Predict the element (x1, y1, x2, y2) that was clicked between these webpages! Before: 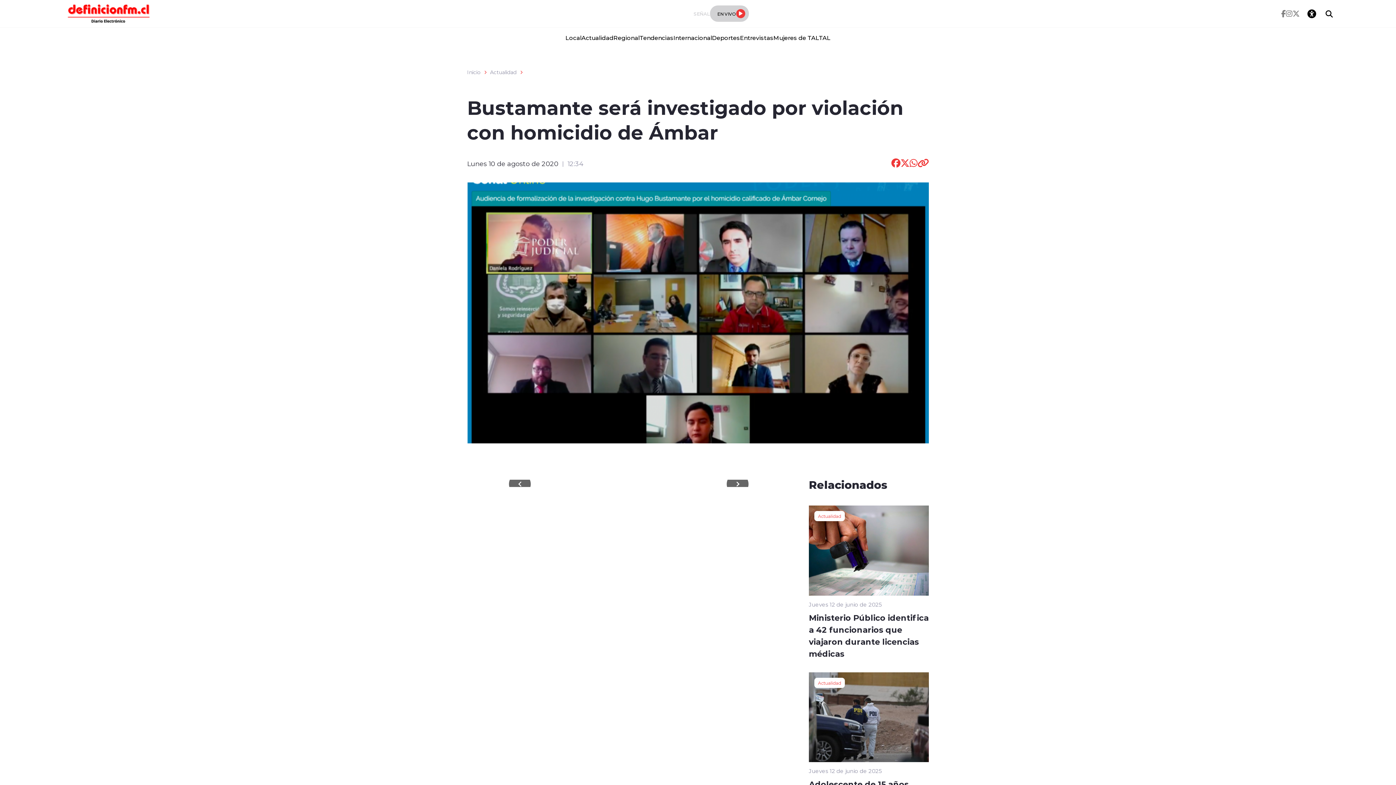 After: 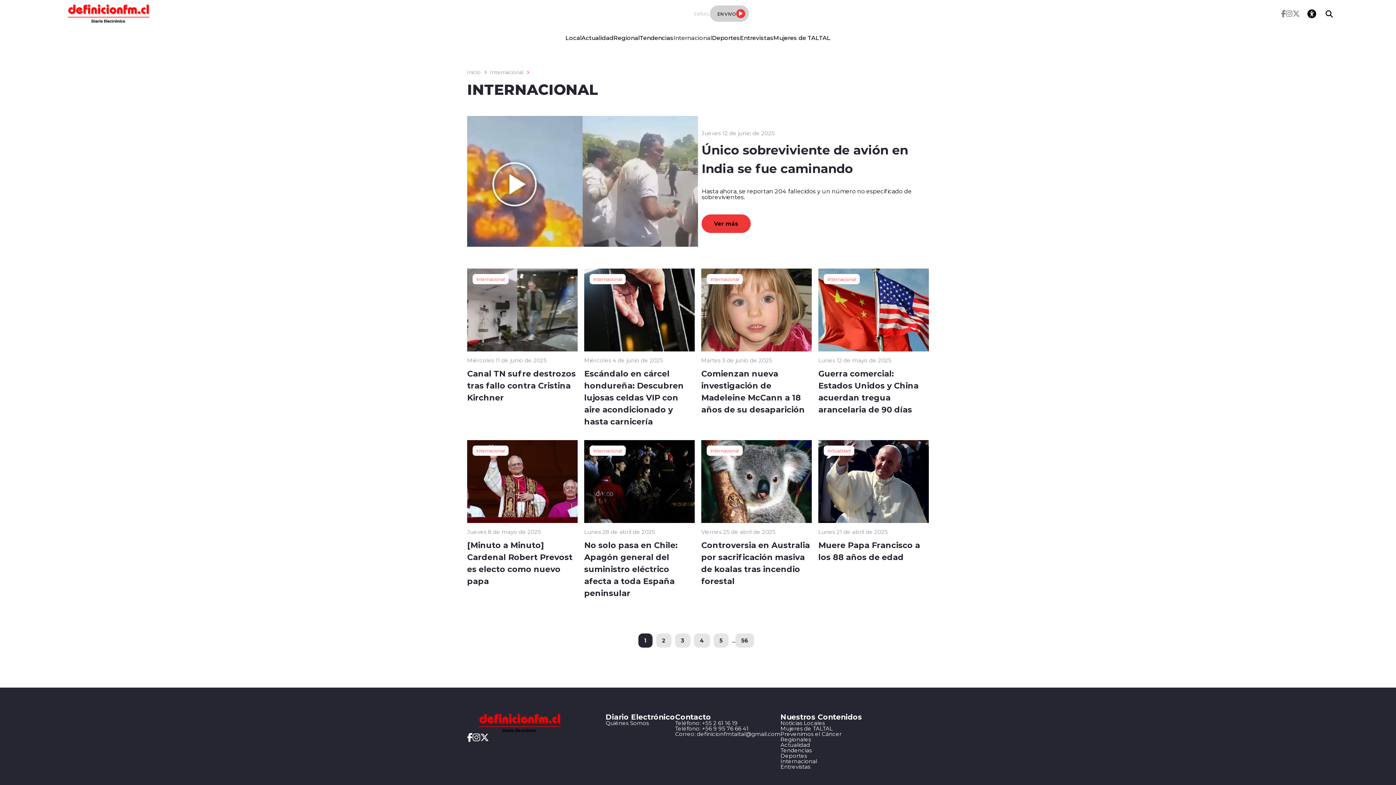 Action: label: Internacional bbox: (673, 27, 712, 48)